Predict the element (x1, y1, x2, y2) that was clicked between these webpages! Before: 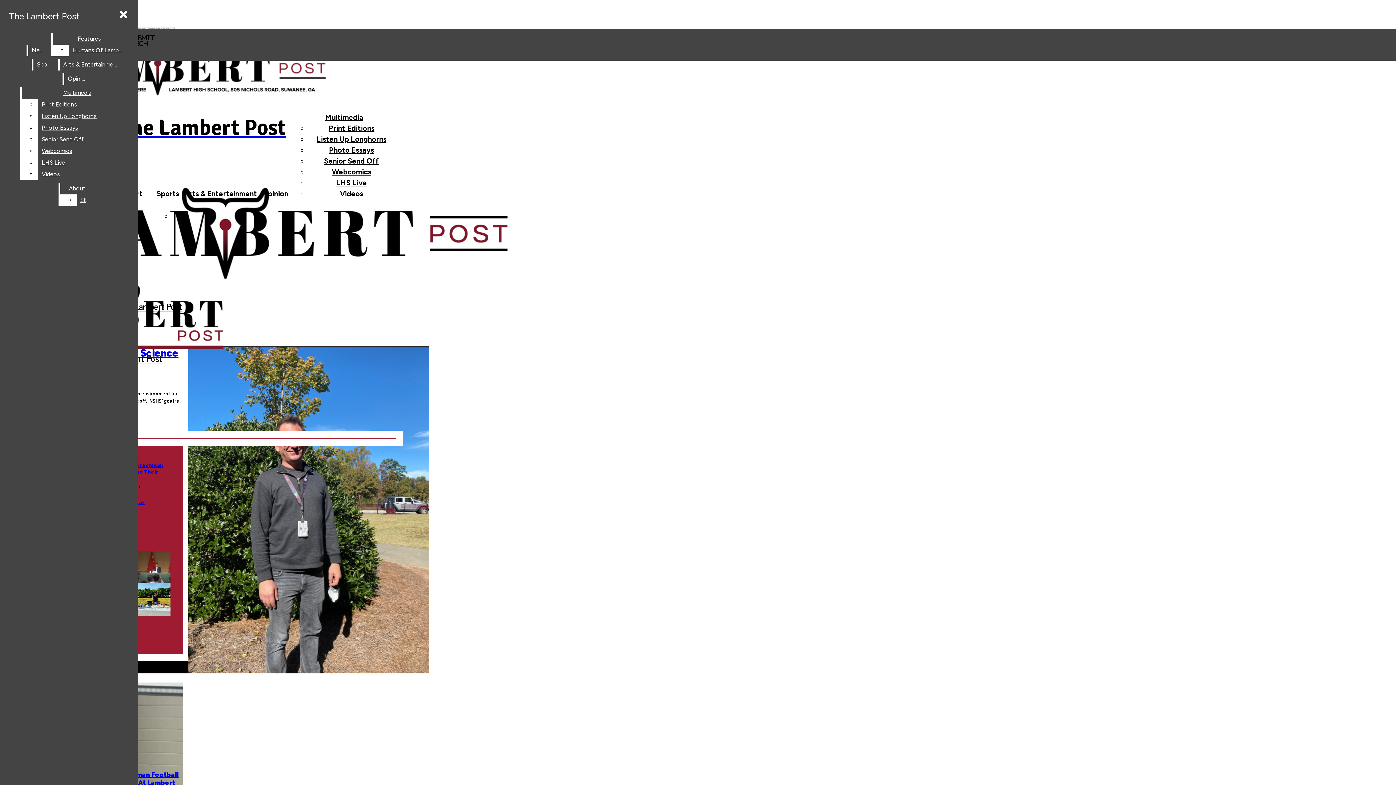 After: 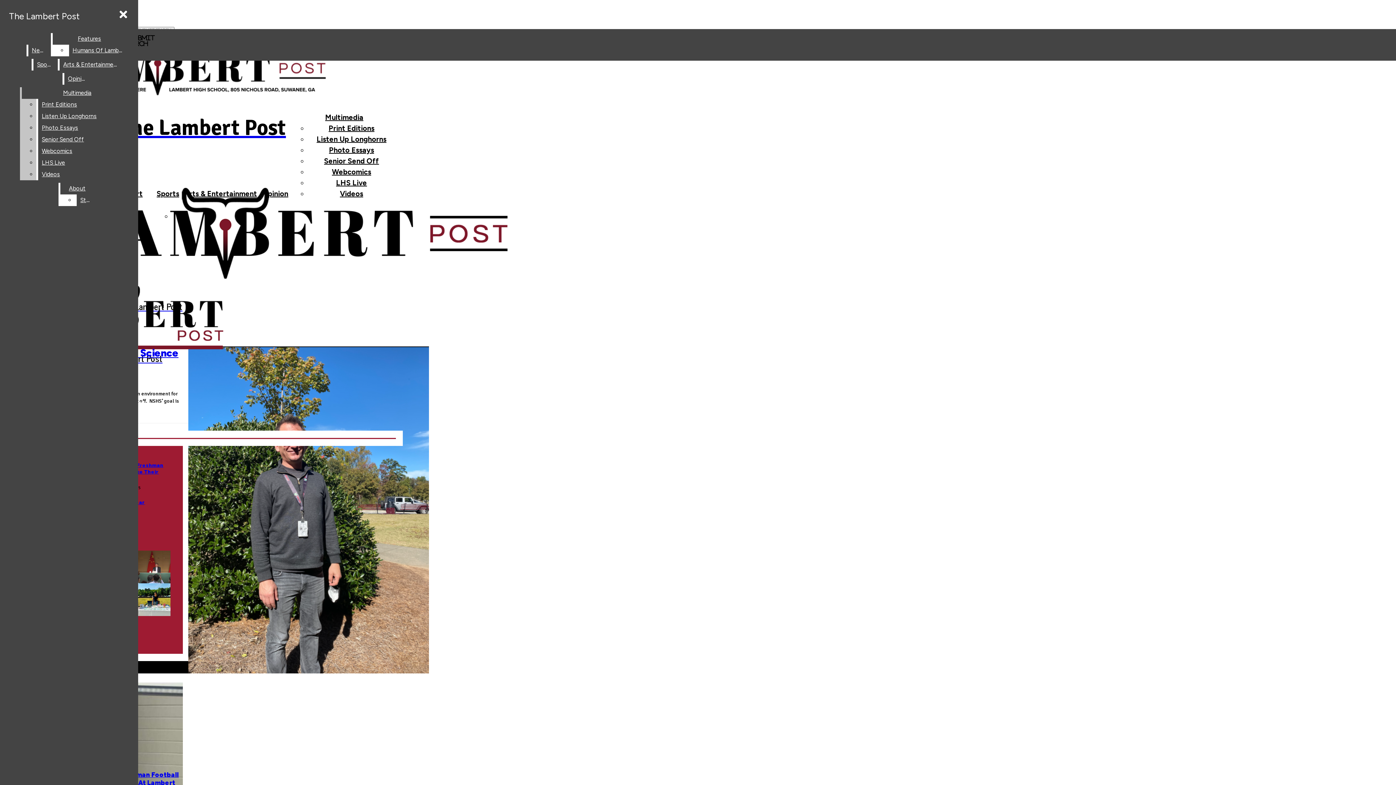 Action: label: Webcomics bbox: (38, 145, 132, 157)